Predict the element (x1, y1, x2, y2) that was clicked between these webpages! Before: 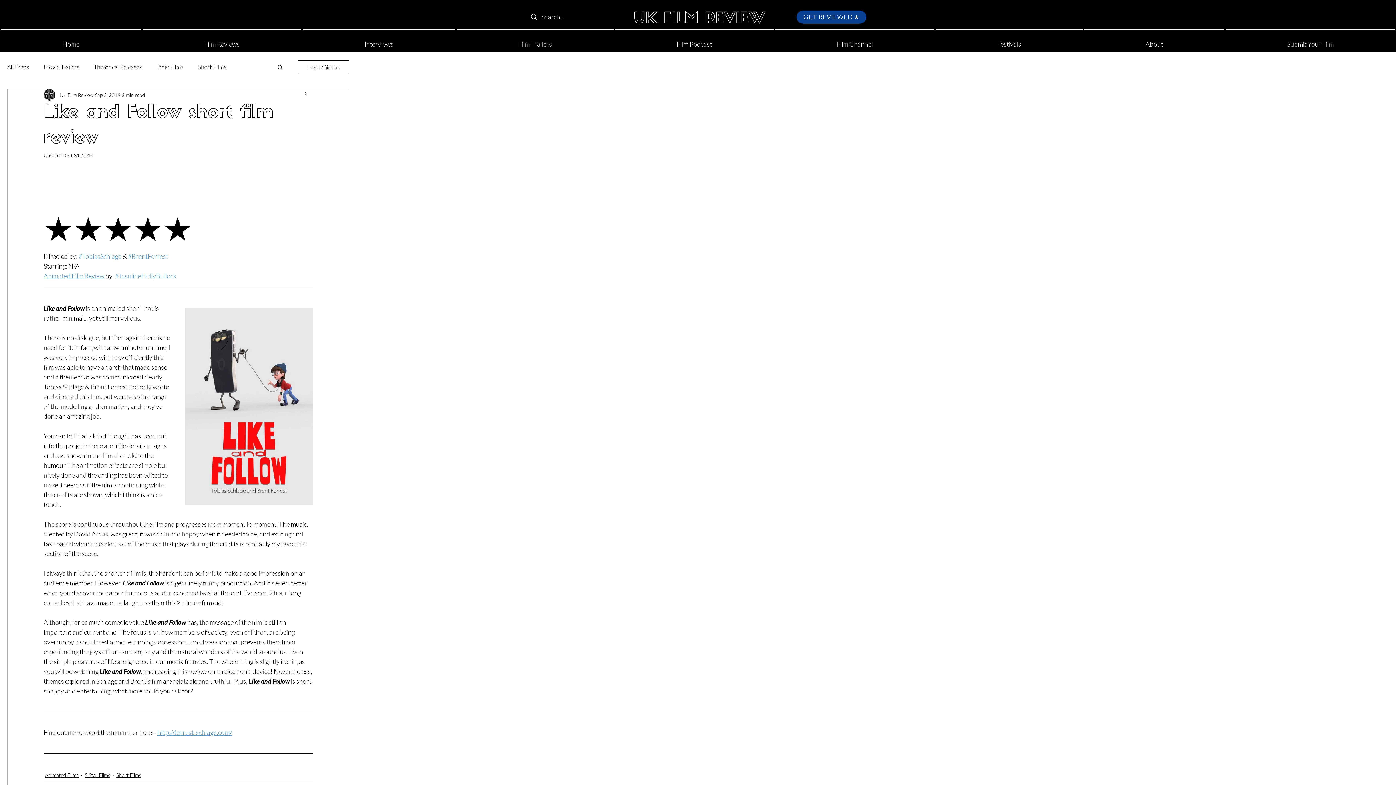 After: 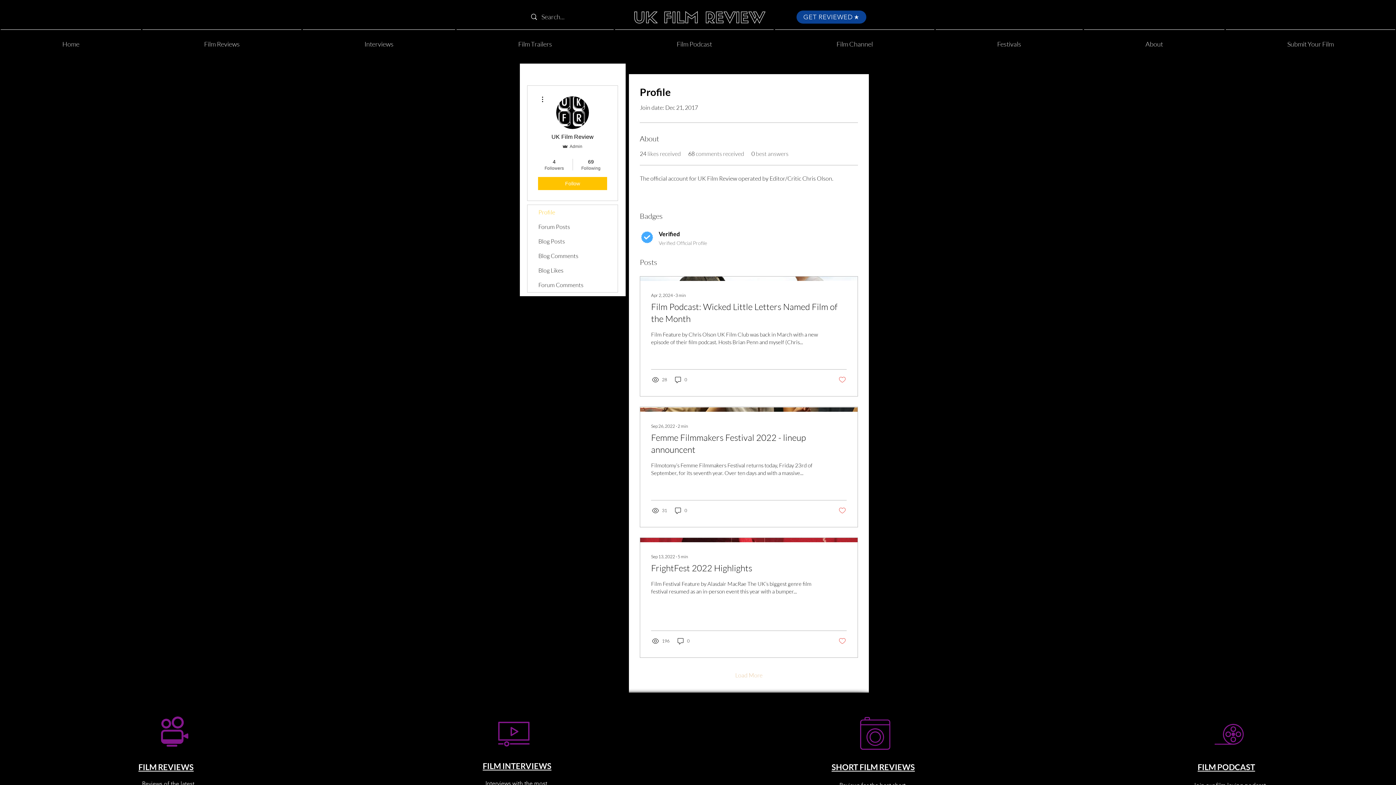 Action: bbox: (59, 91, 93, 98) label: UK Film Review